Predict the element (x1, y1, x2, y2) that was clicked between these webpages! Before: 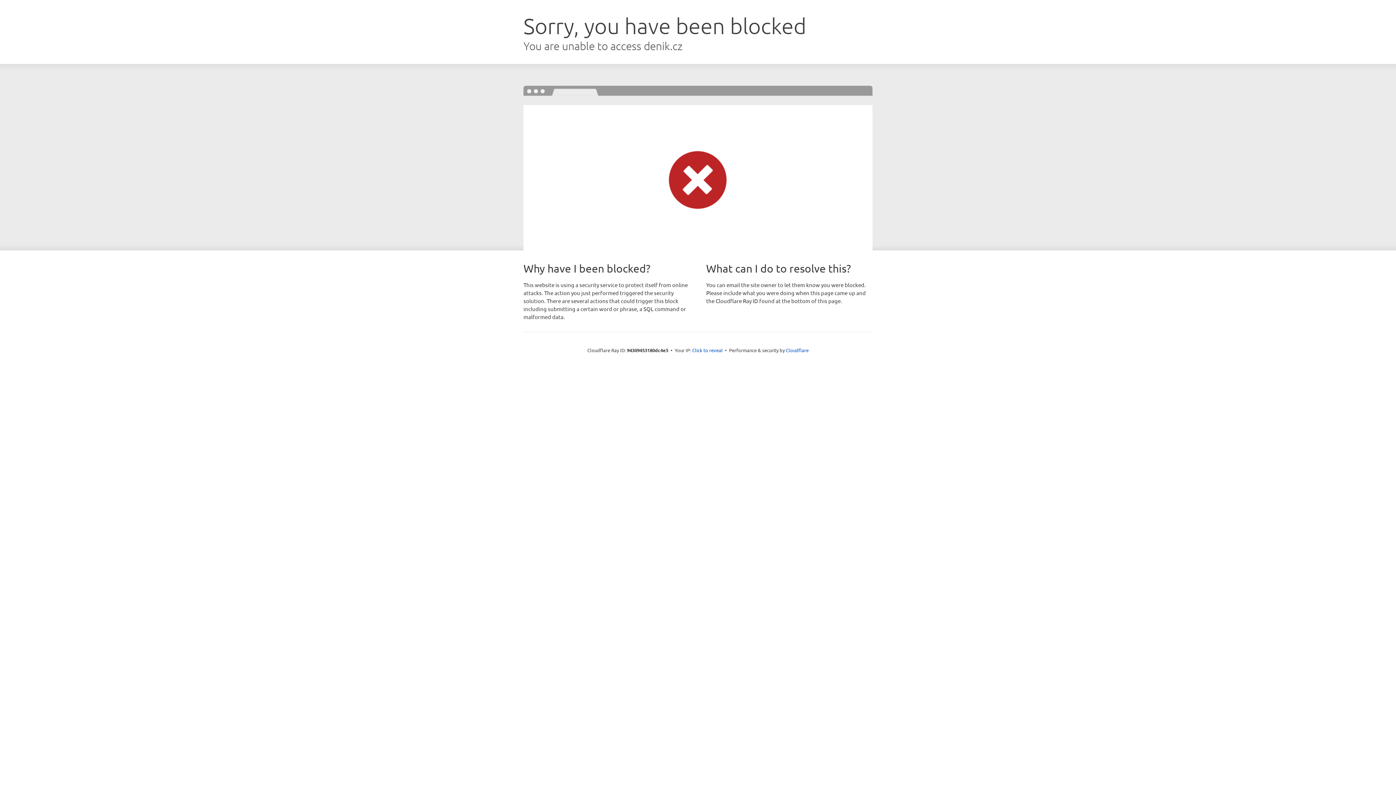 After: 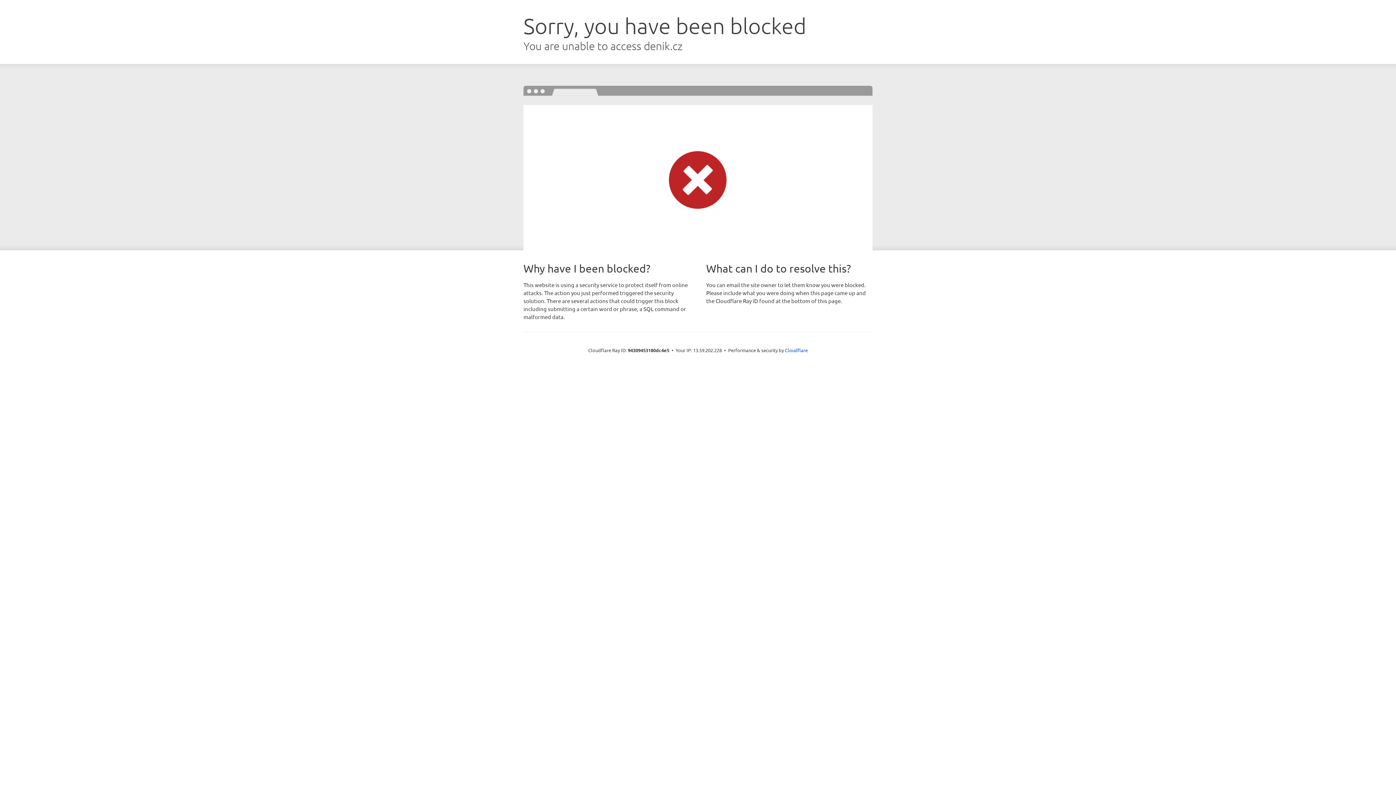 Action: label: Click to reveal bbox: (692, 346, 722, 353)